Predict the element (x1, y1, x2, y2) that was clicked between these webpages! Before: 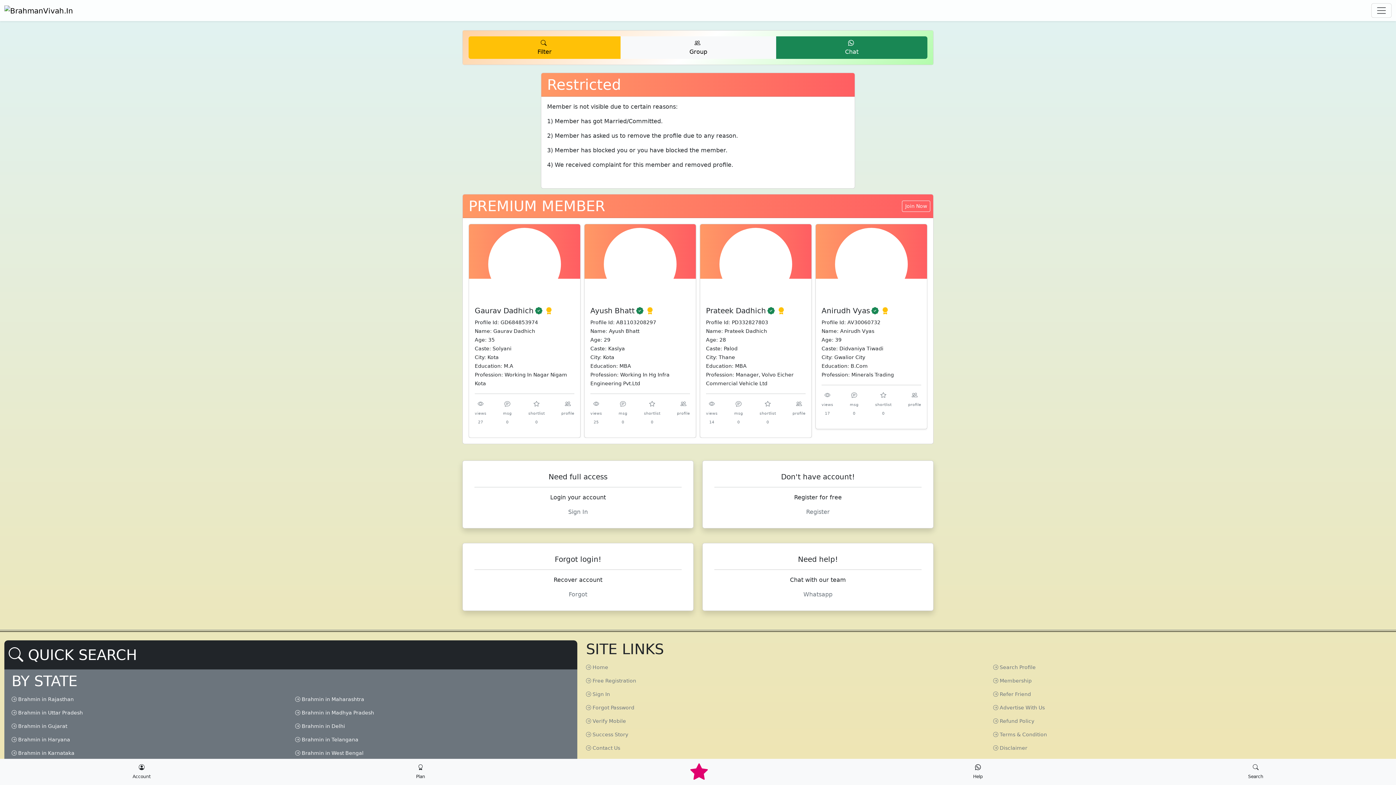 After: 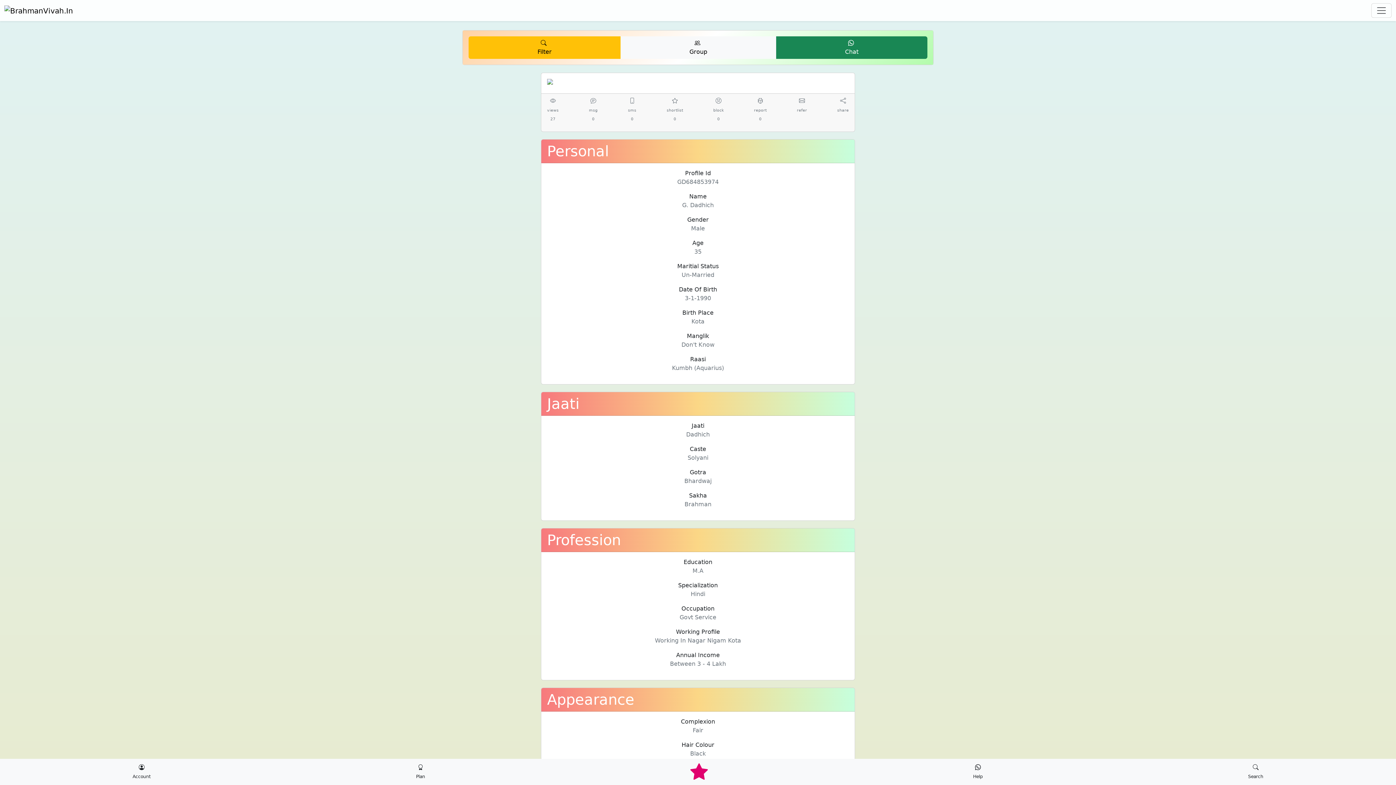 Action: bbox: (474, 399, 486, 426) label: 

views
27